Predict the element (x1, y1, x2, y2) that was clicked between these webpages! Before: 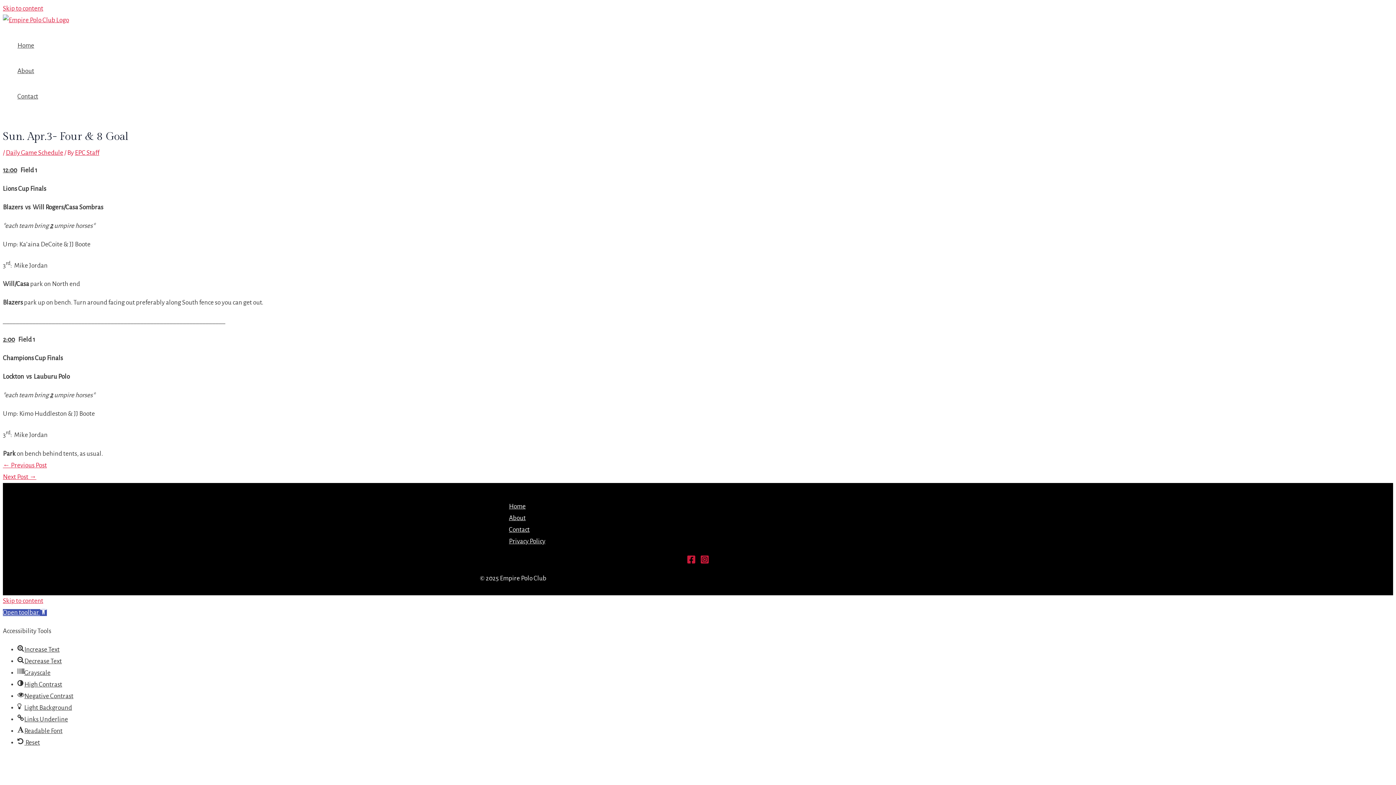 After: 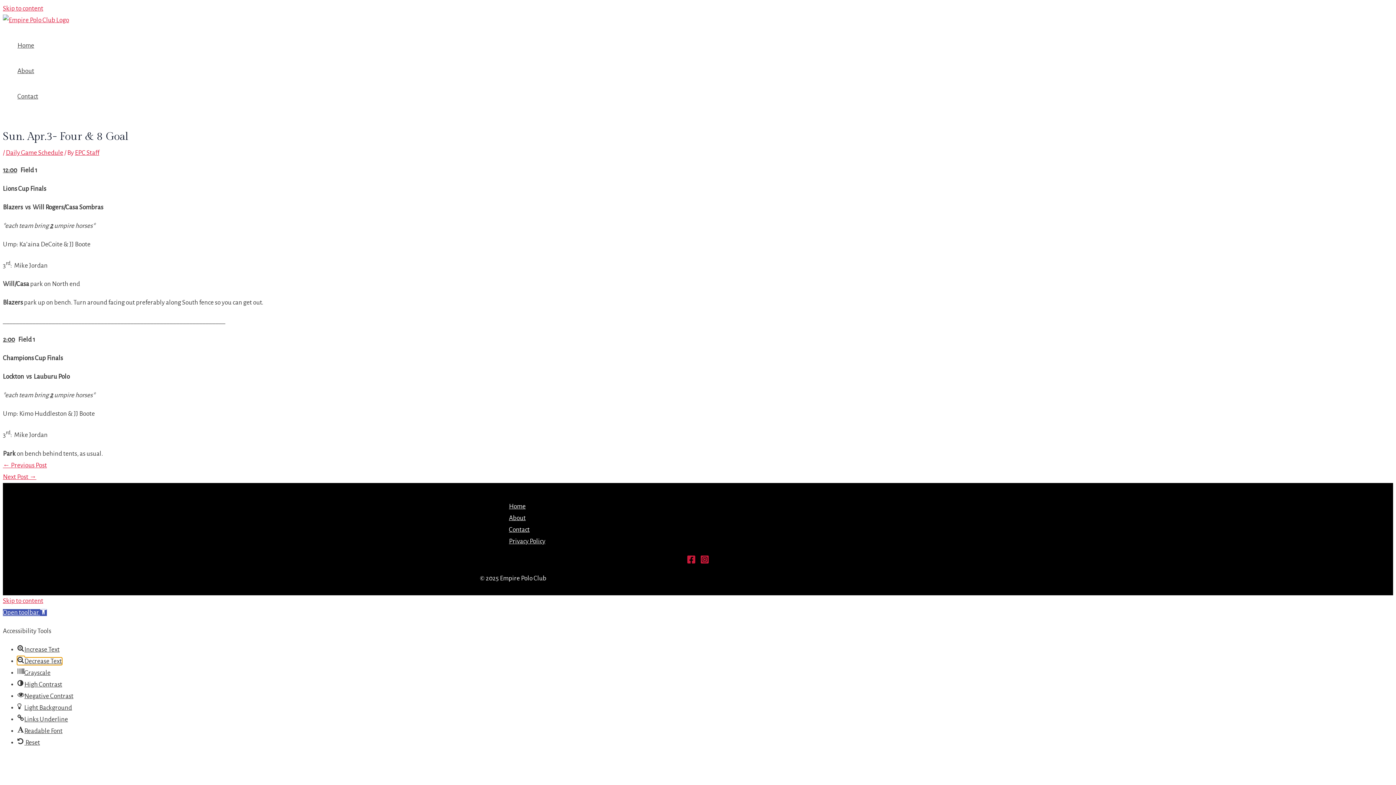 Action: bbox: (17, 658, 61, 664) label: Decrease Text